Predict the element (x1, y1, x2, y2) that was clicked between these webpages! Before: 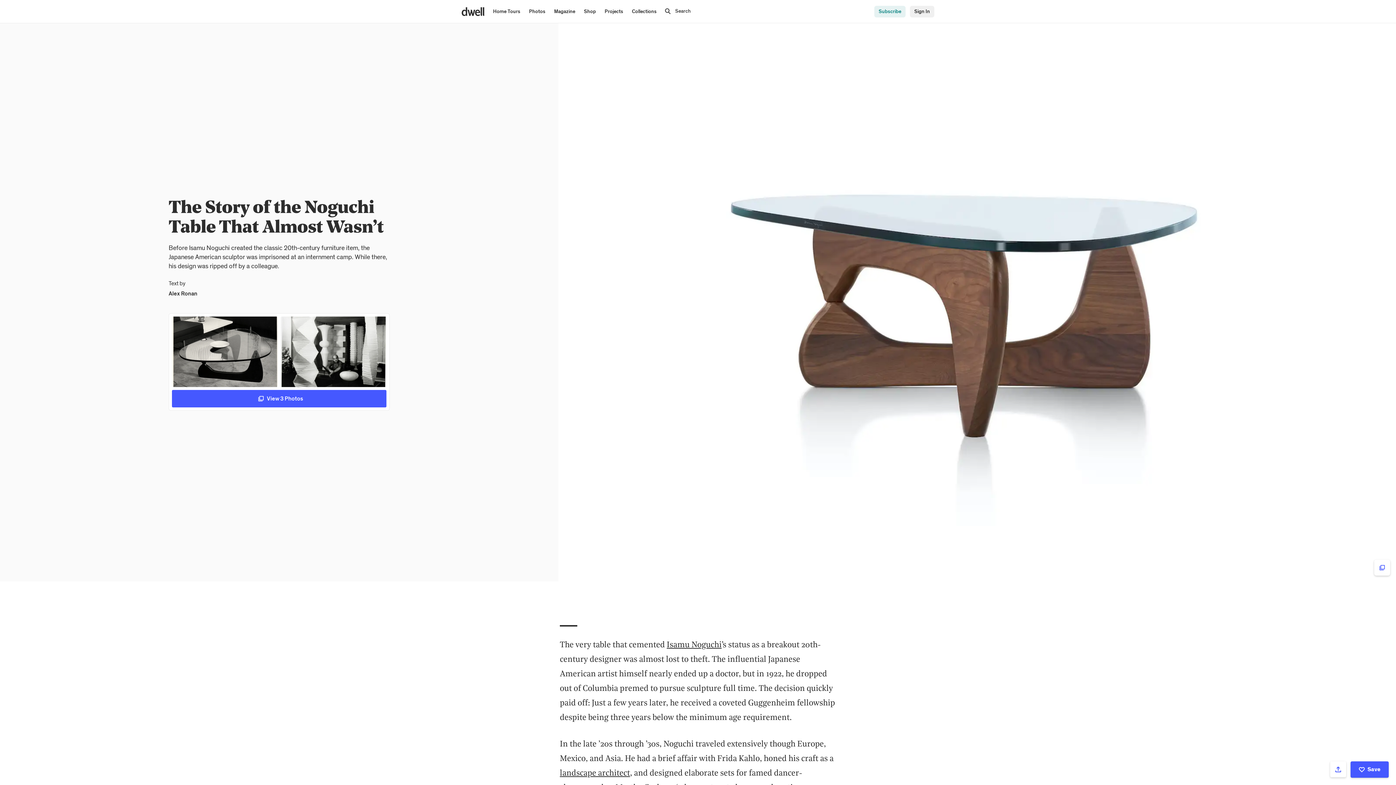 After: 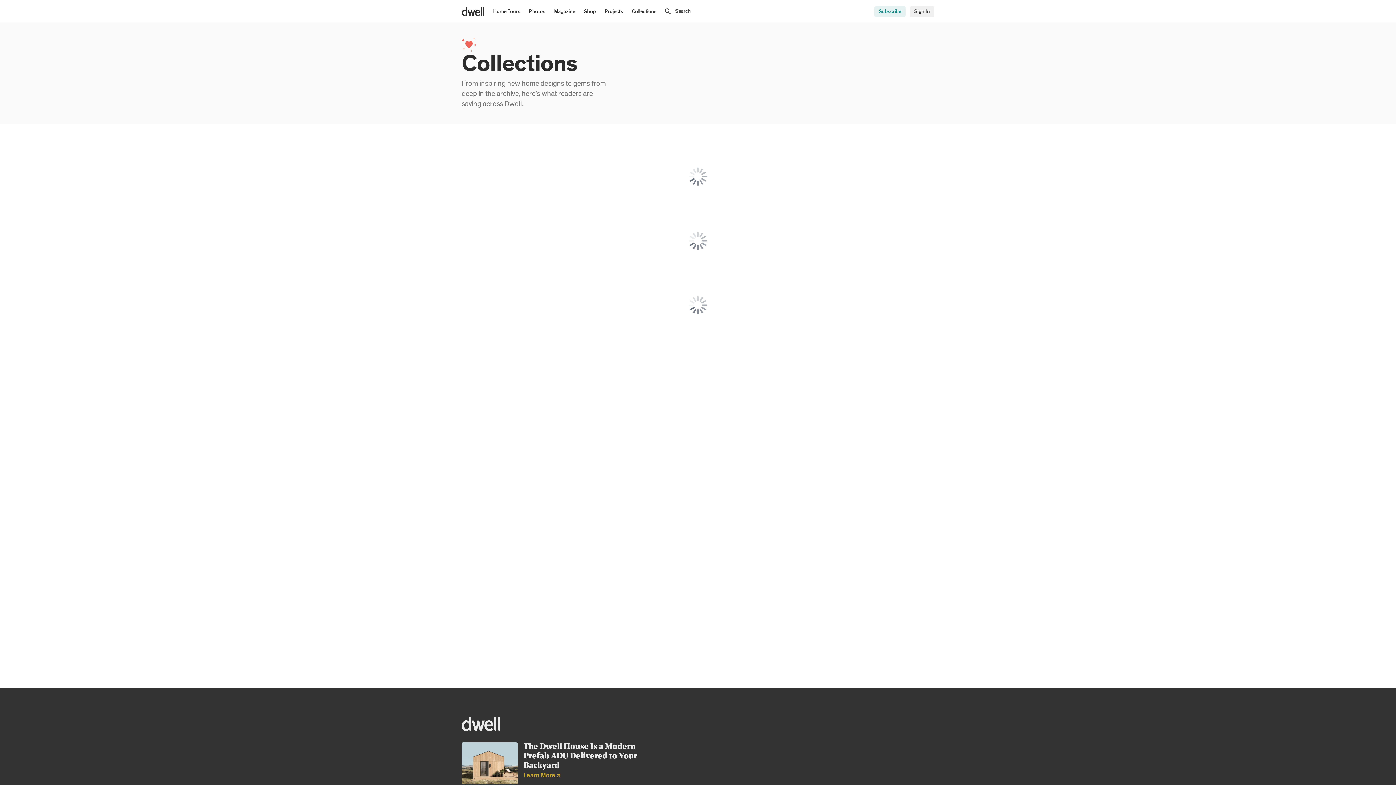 Action: label: Collections bbox: (627, 0, 661, 22)